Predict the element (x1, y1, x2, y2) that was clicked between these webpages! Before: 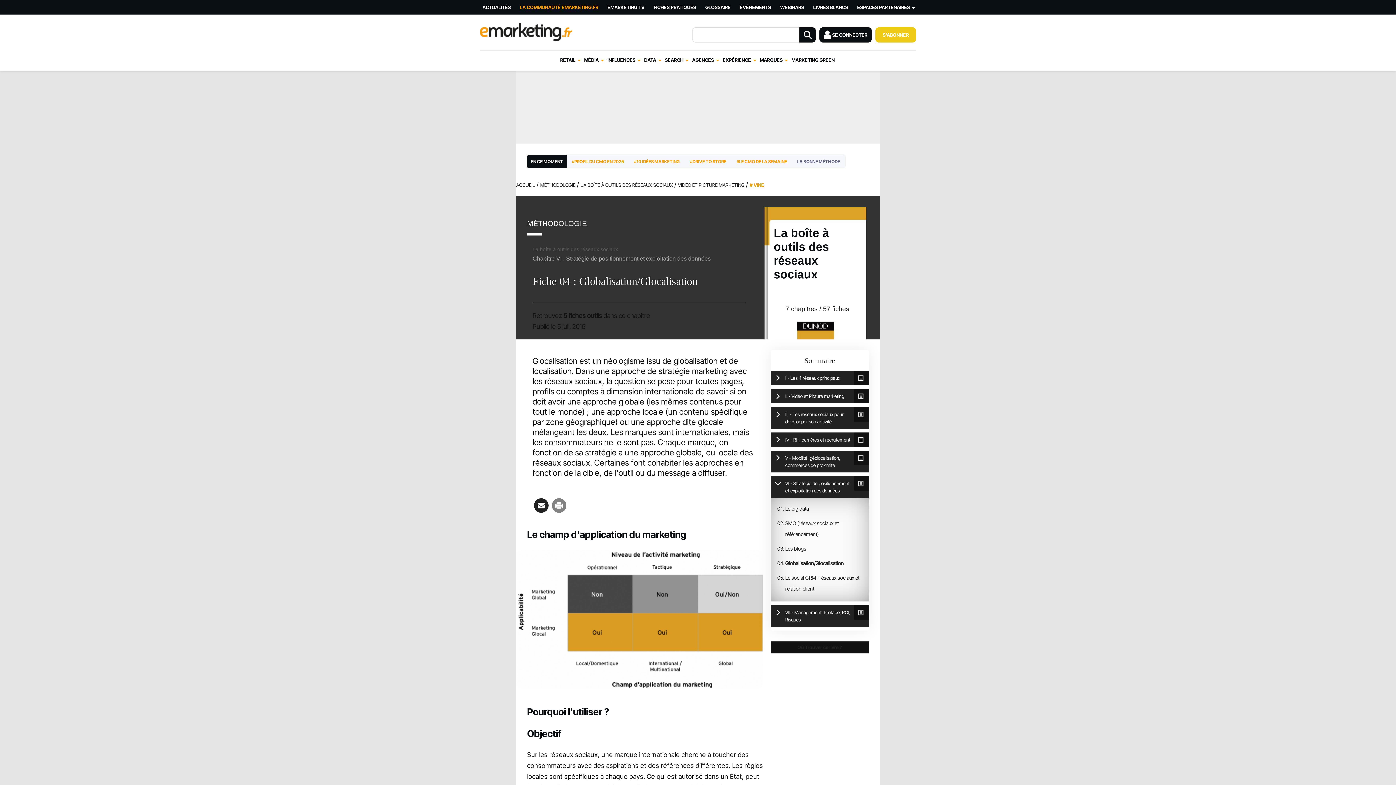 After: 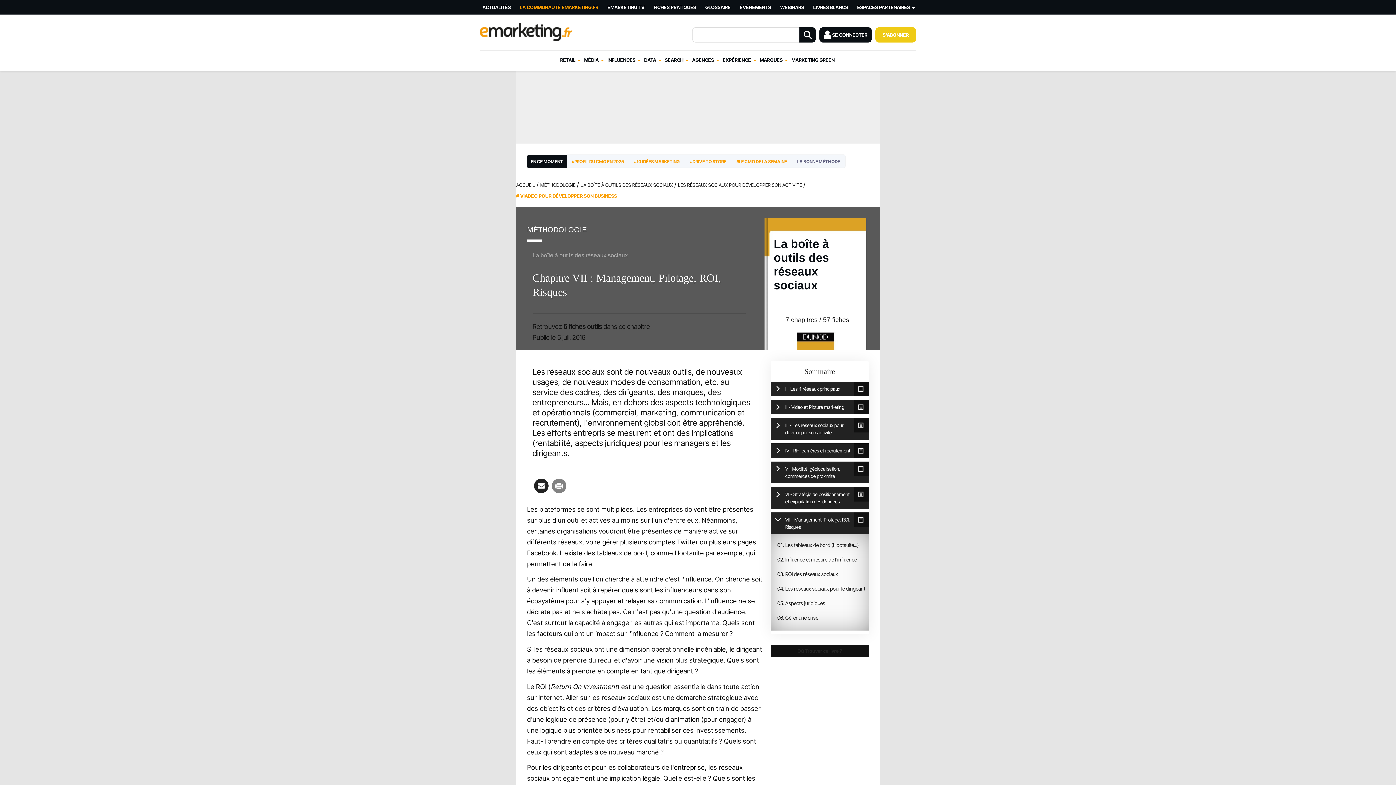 Action: bbox: (854, 605, 869, 620) label: VII - Management, Pilotage, ROI, Risques